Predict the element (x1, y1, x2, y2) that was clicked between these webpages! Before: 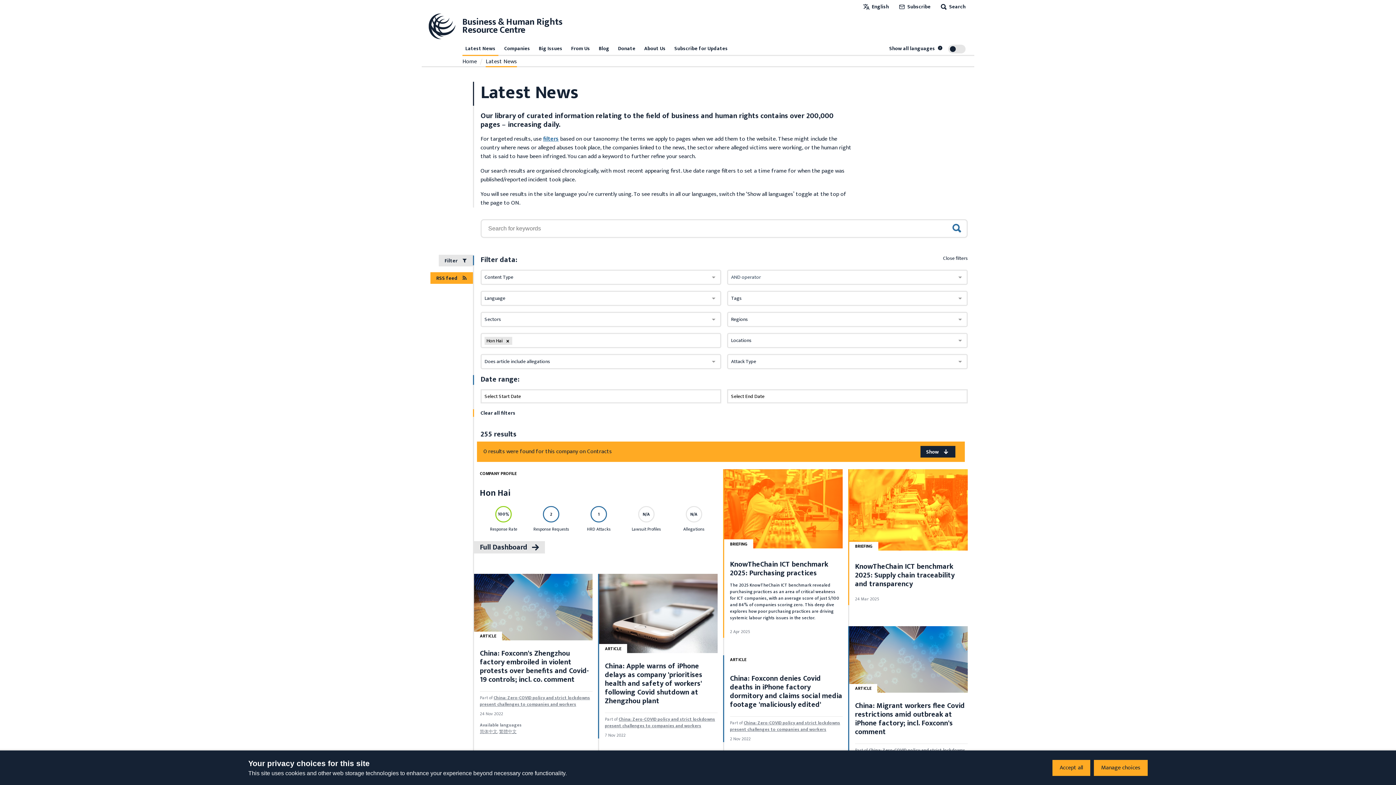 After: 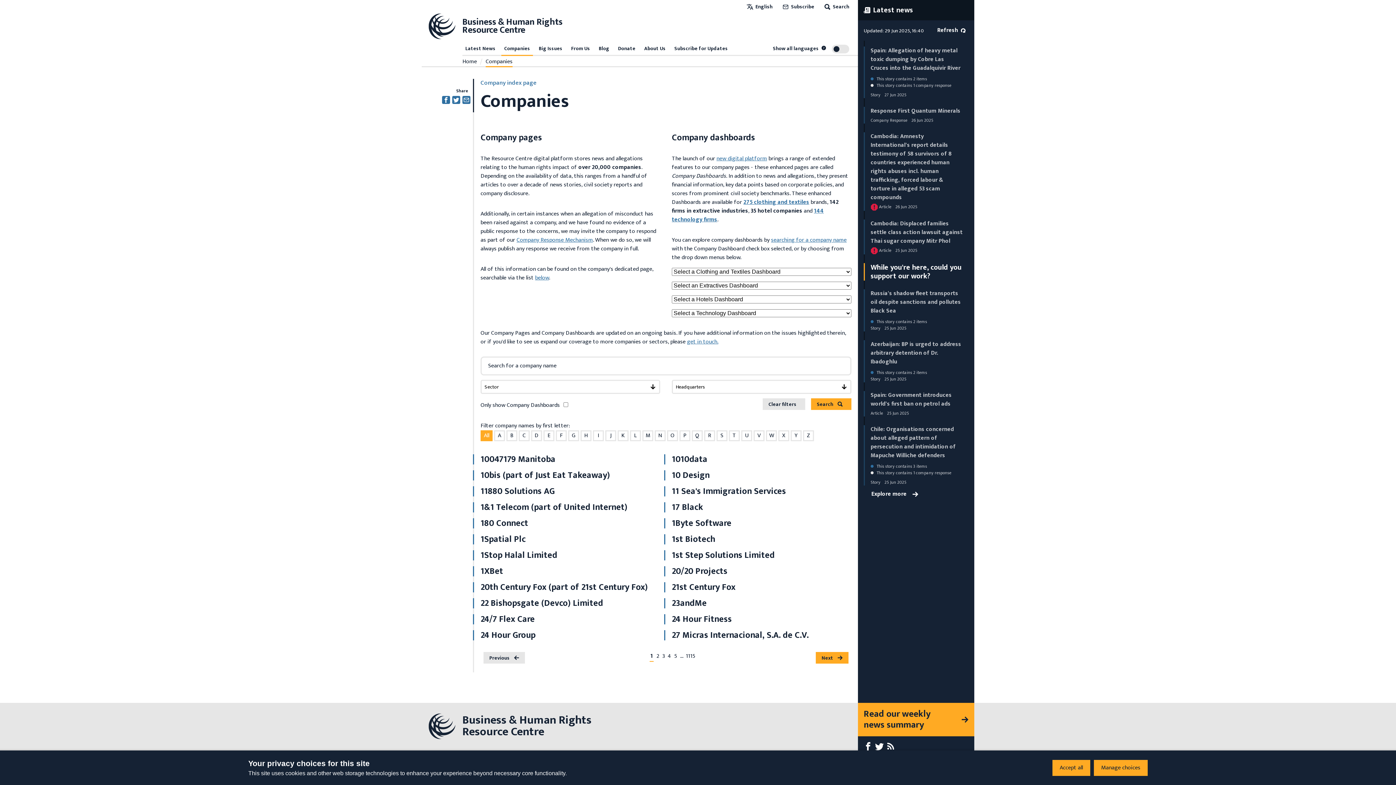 Action: bbox: (501, 43, 533, 54) label: Companies